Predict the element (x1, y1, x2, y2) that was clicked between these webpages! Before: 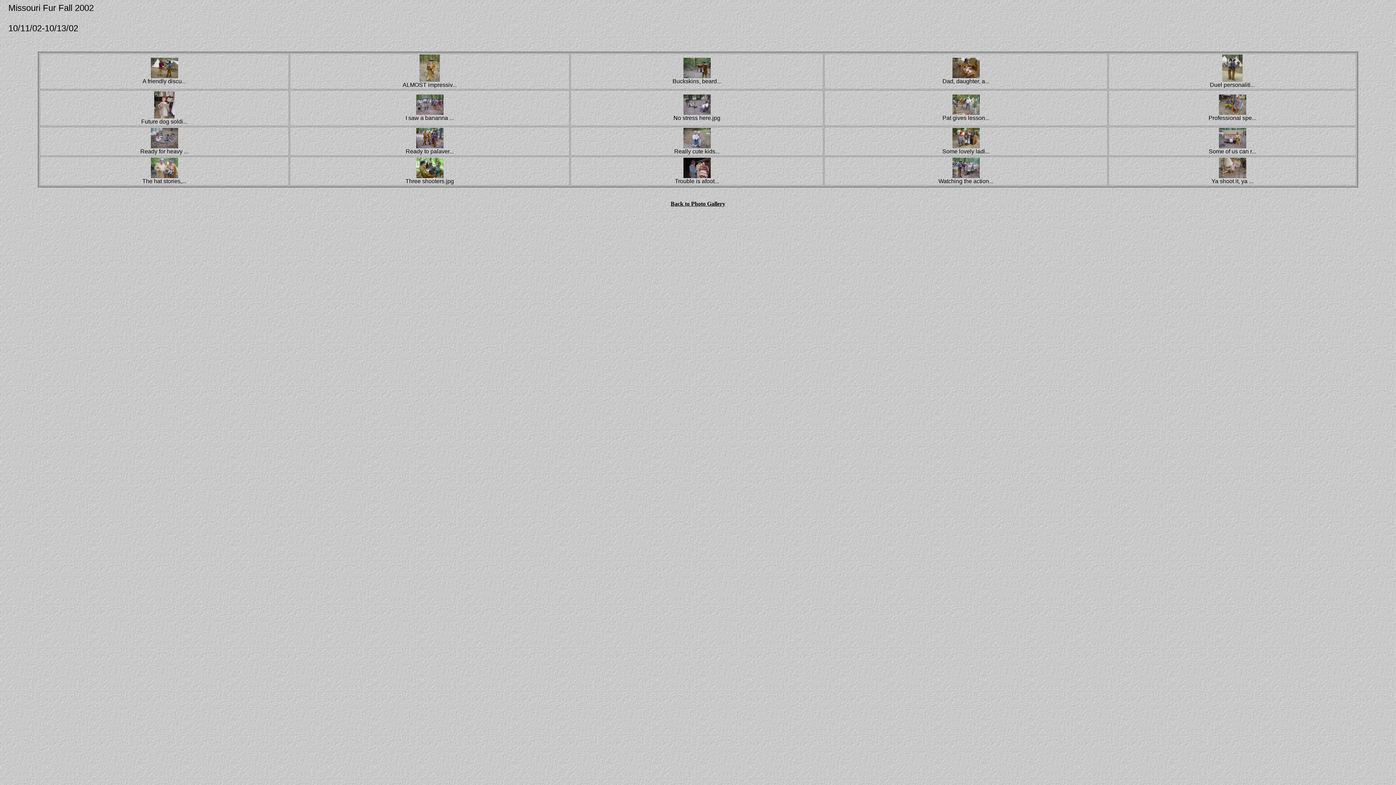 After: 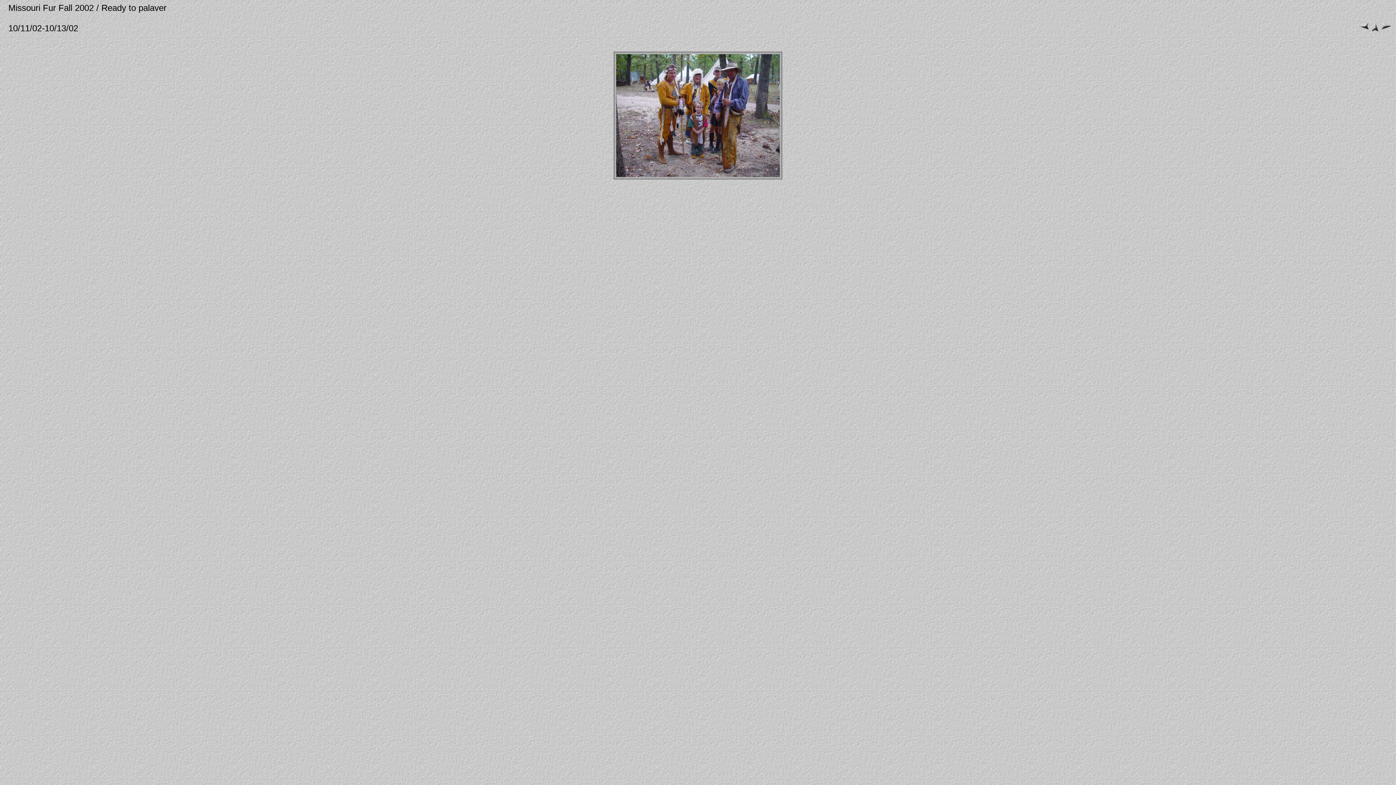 Action: bbox: (416, 143, 443, 149)